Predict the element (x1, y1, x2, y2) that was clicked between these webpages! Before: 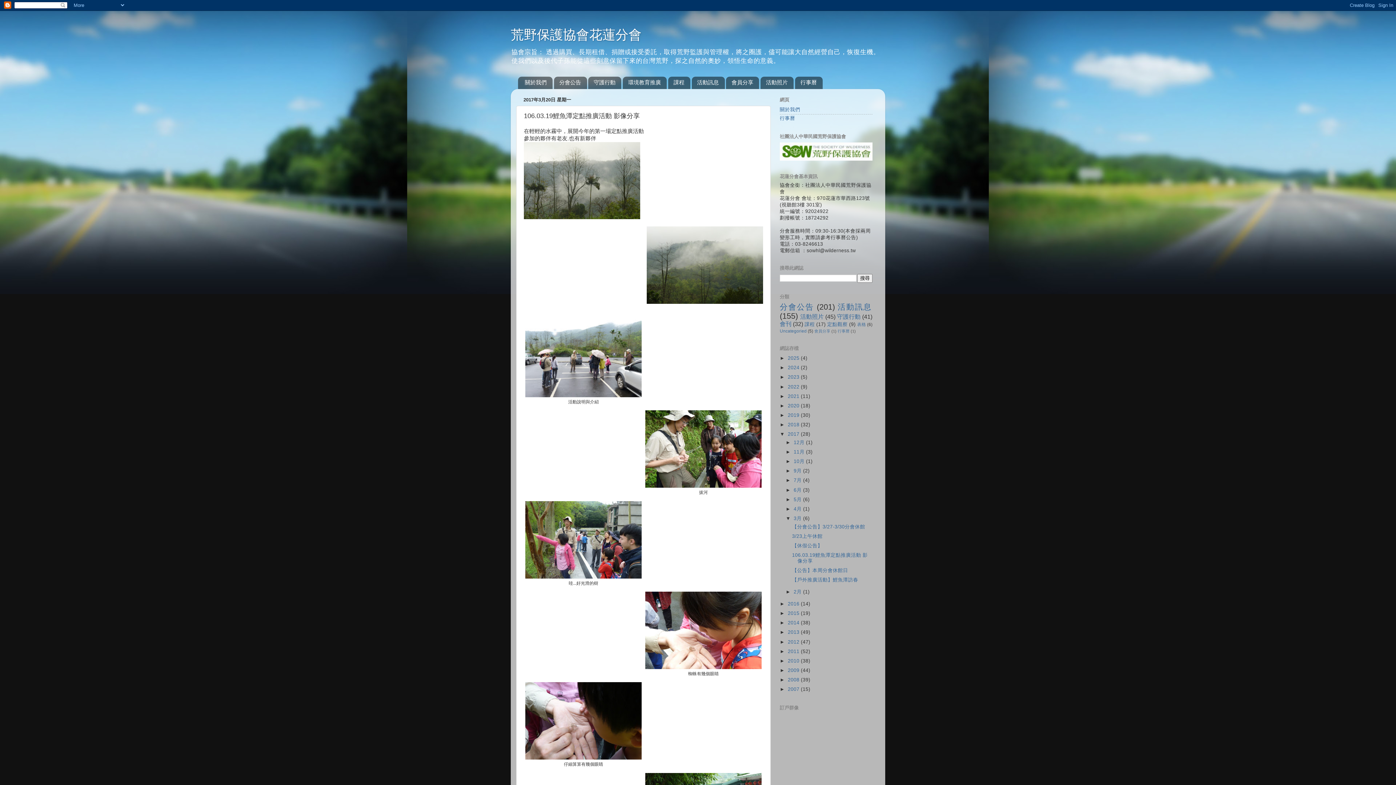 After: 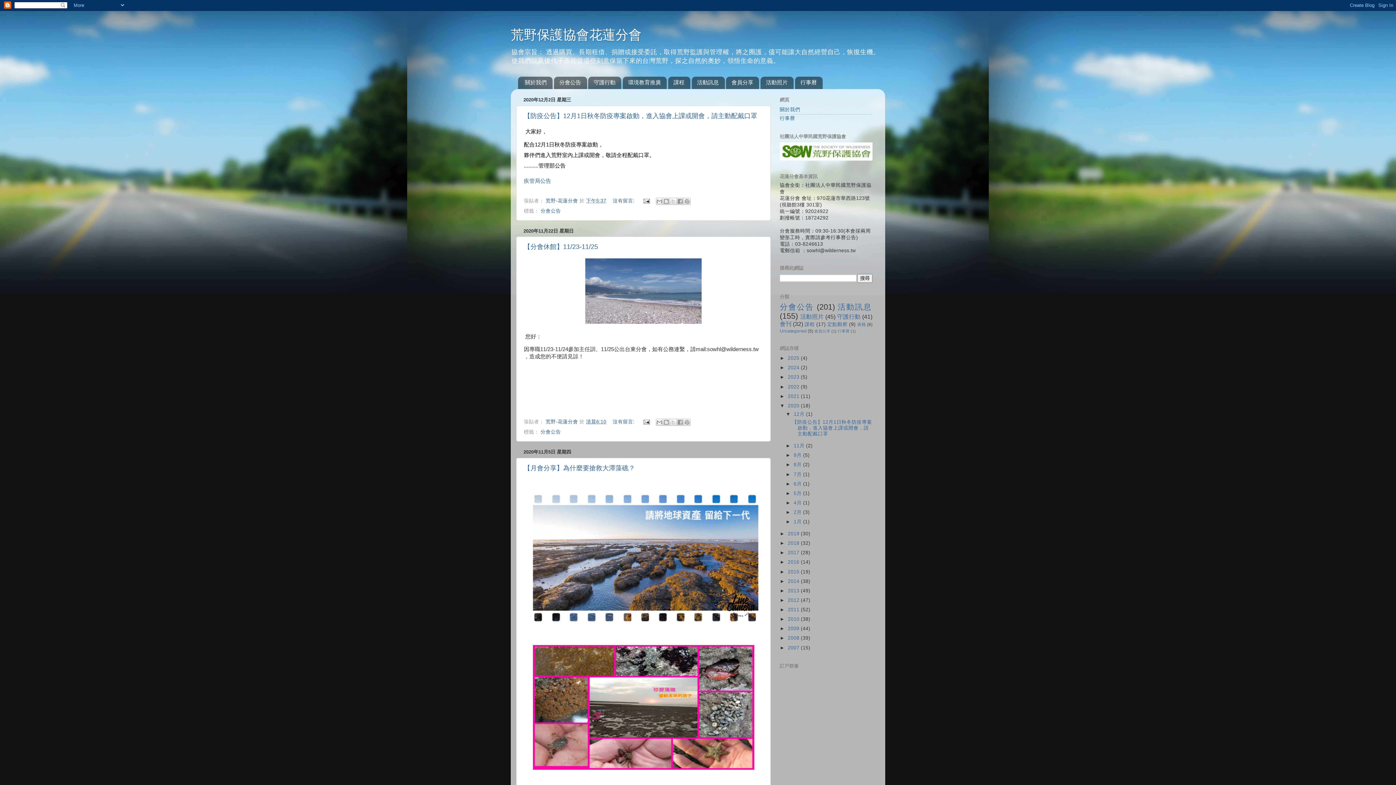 Action: label: 2020  bbox: (788, 403, 801, 408)